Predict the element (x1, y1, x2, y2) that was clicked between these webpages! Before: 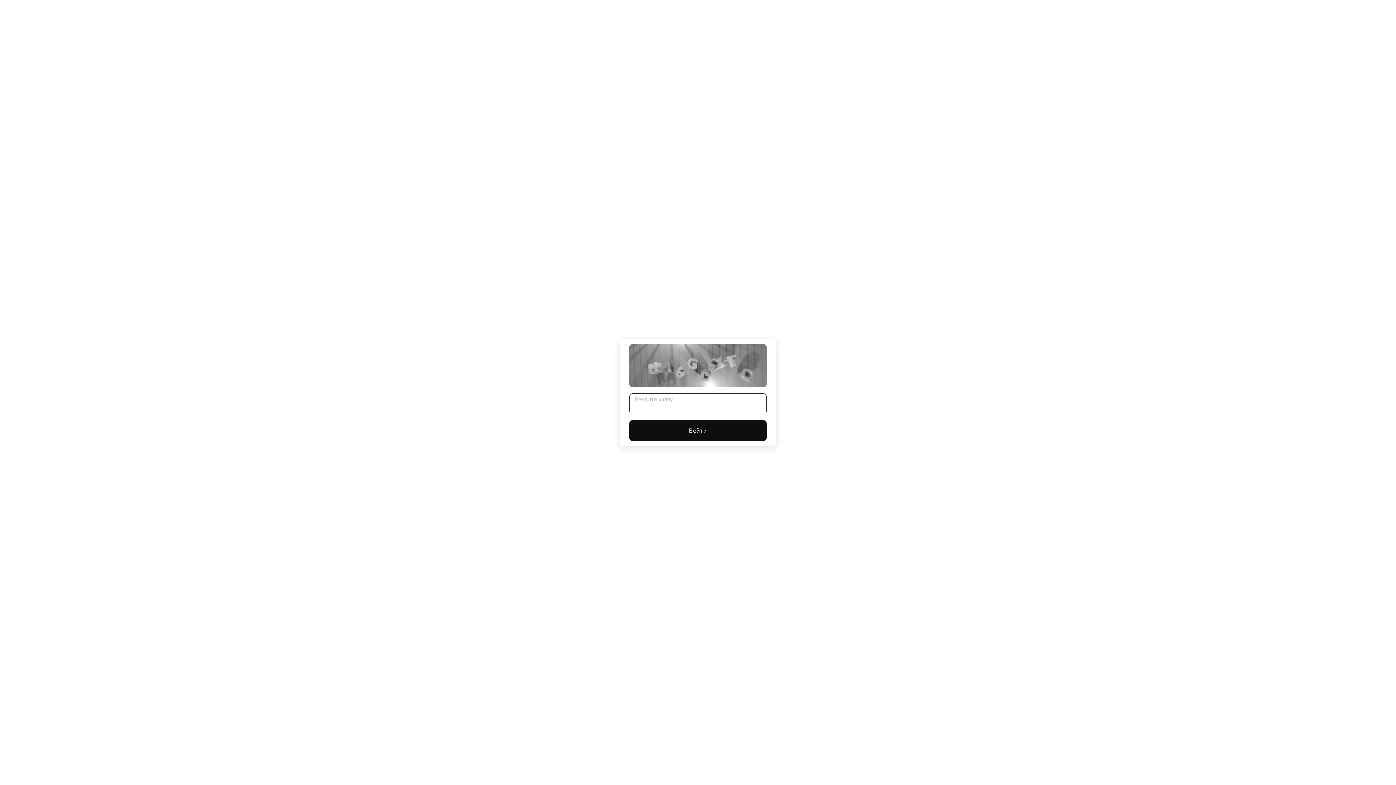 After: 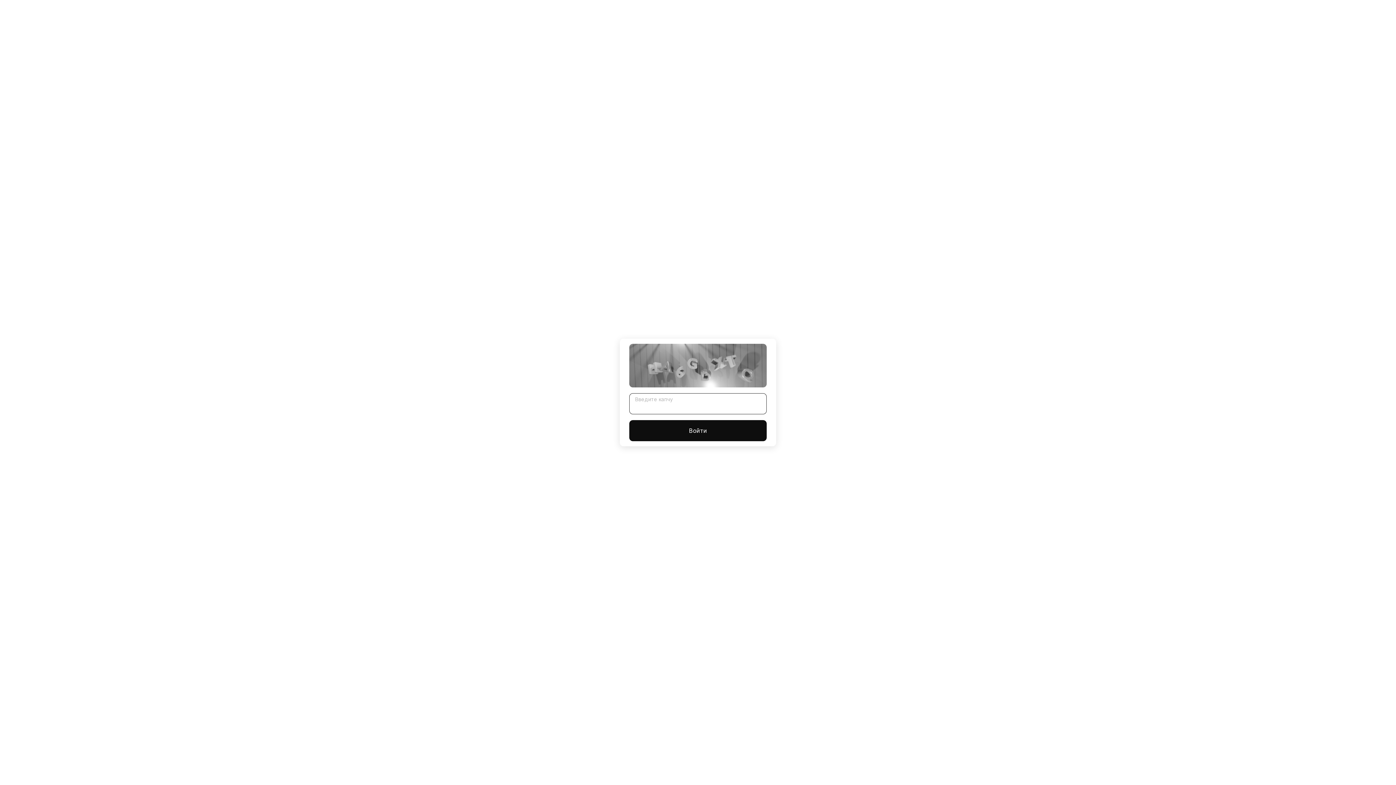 Action: bbox: (629, 420, 766, 441) label: Войти